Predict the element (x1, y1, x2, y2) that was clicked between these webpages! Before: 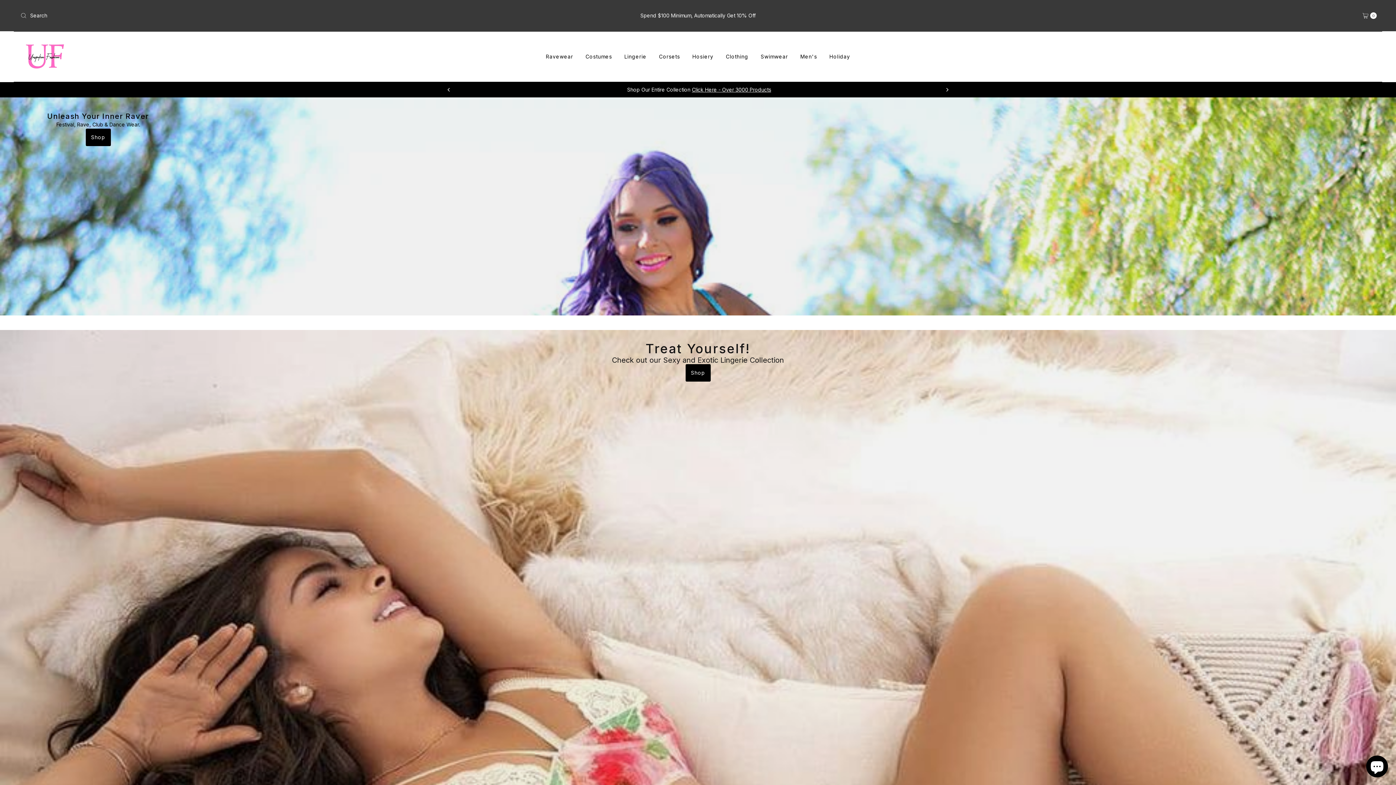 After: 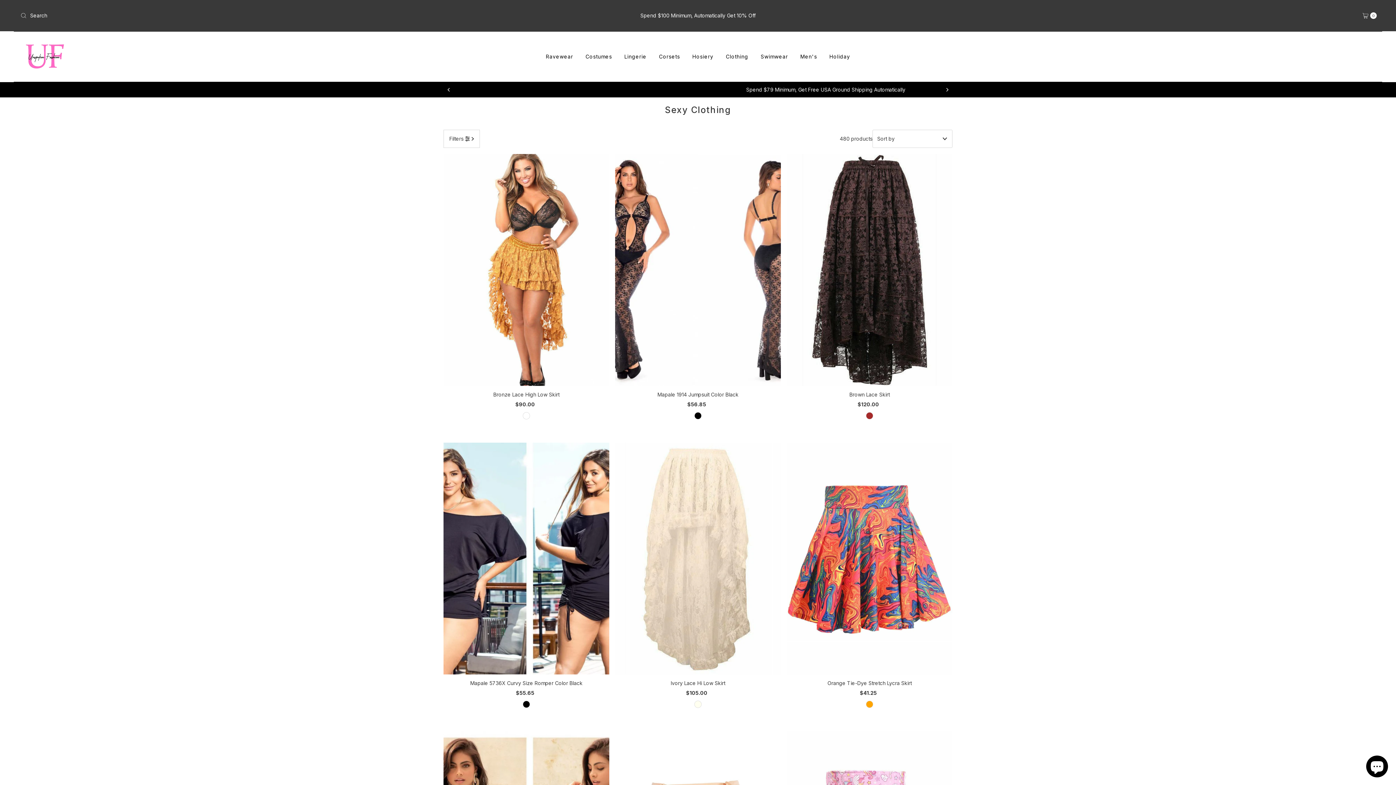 Action: label: Clothing bbox: (720, 51, 753, 62)